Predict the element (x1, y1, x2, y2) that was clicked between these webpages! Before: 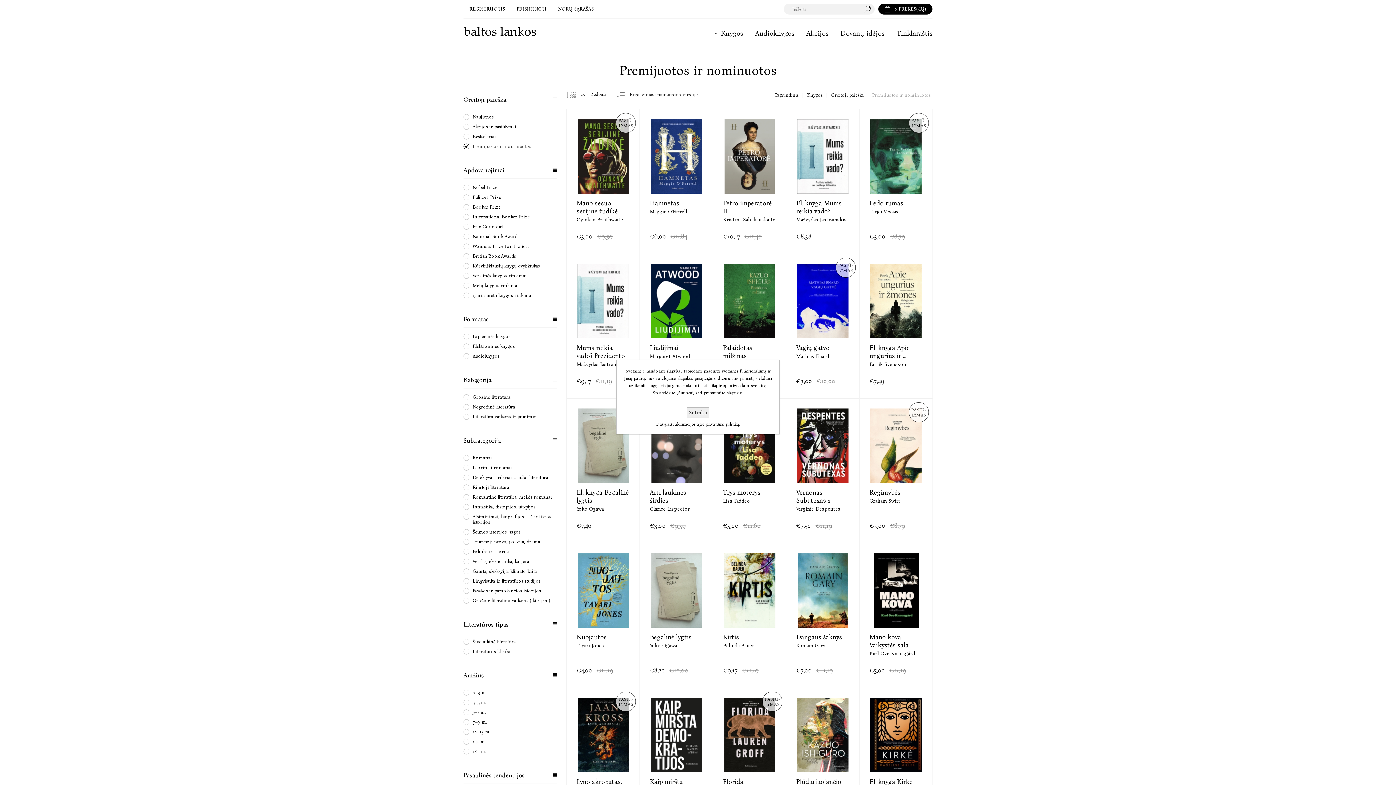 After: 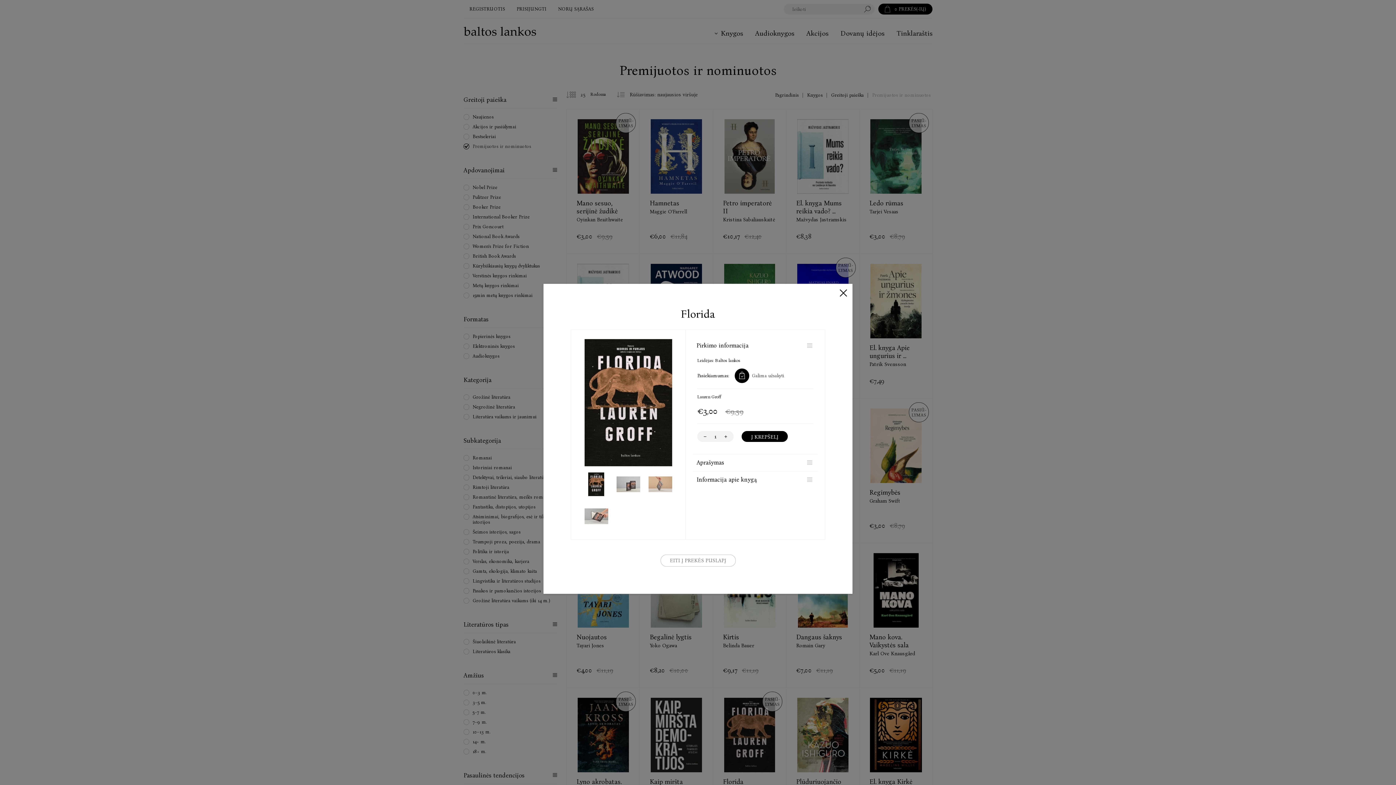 Action: label: Greitoji peržiūra bbox: (723, 748, 739, 765)